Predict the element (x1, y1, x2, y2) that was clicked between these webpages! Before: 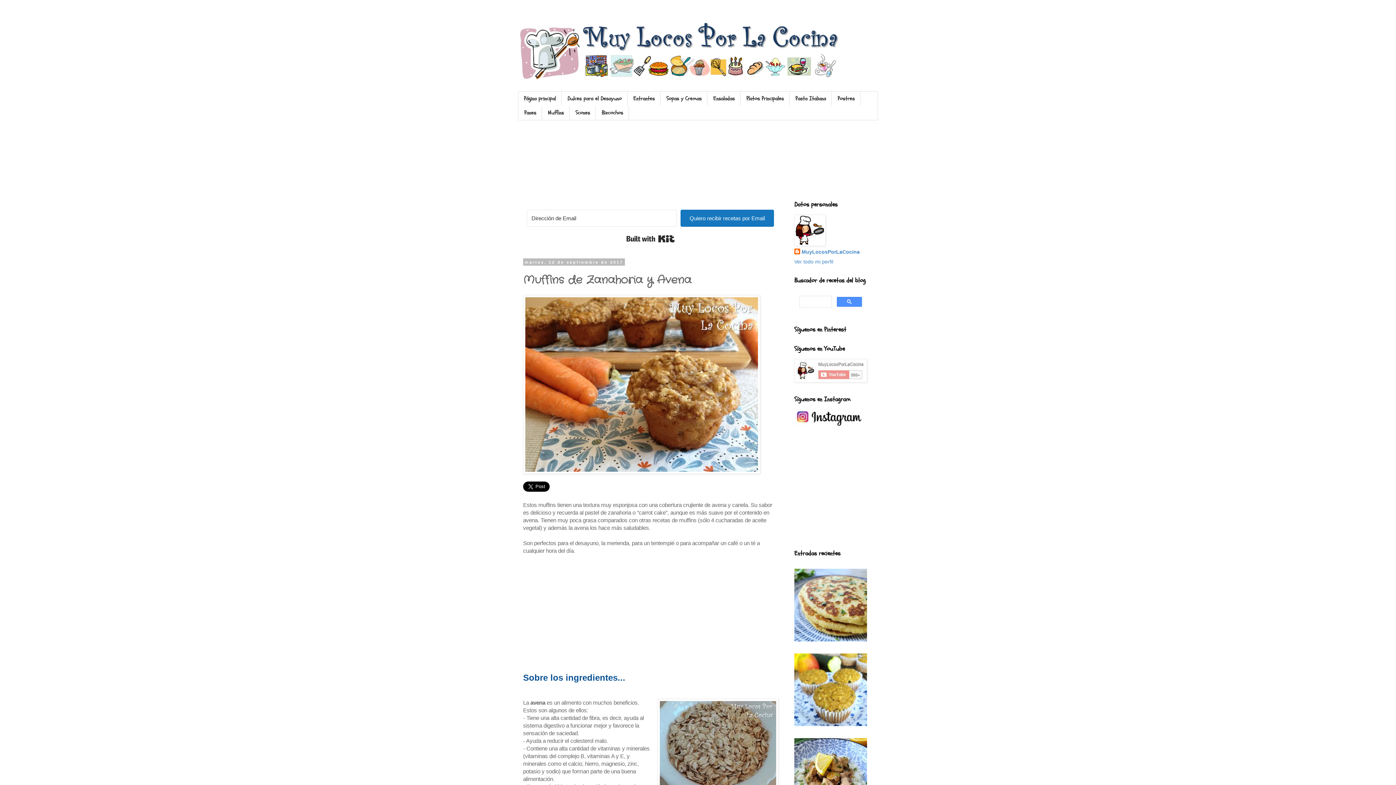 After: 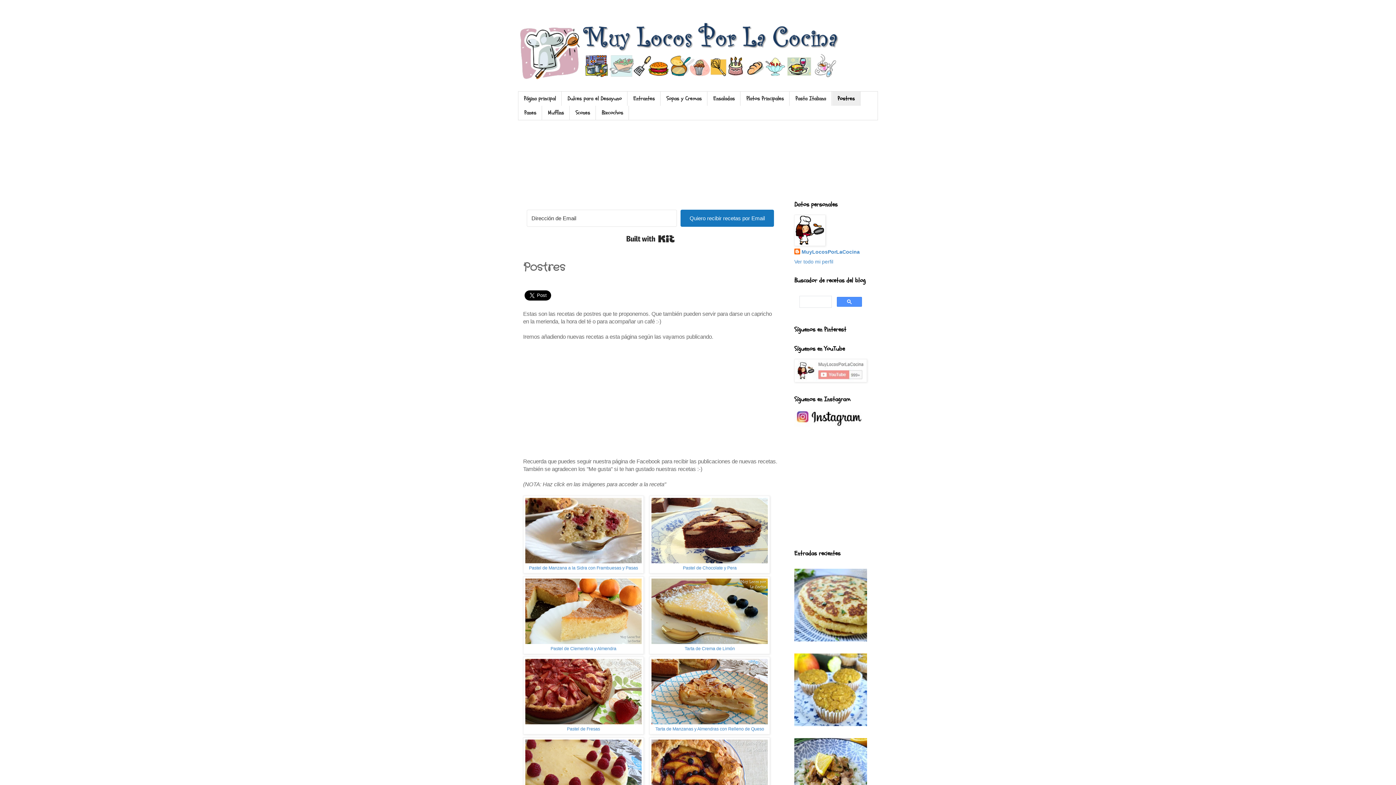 Action: label: Postres bbox: (832, 91, 860, 105)